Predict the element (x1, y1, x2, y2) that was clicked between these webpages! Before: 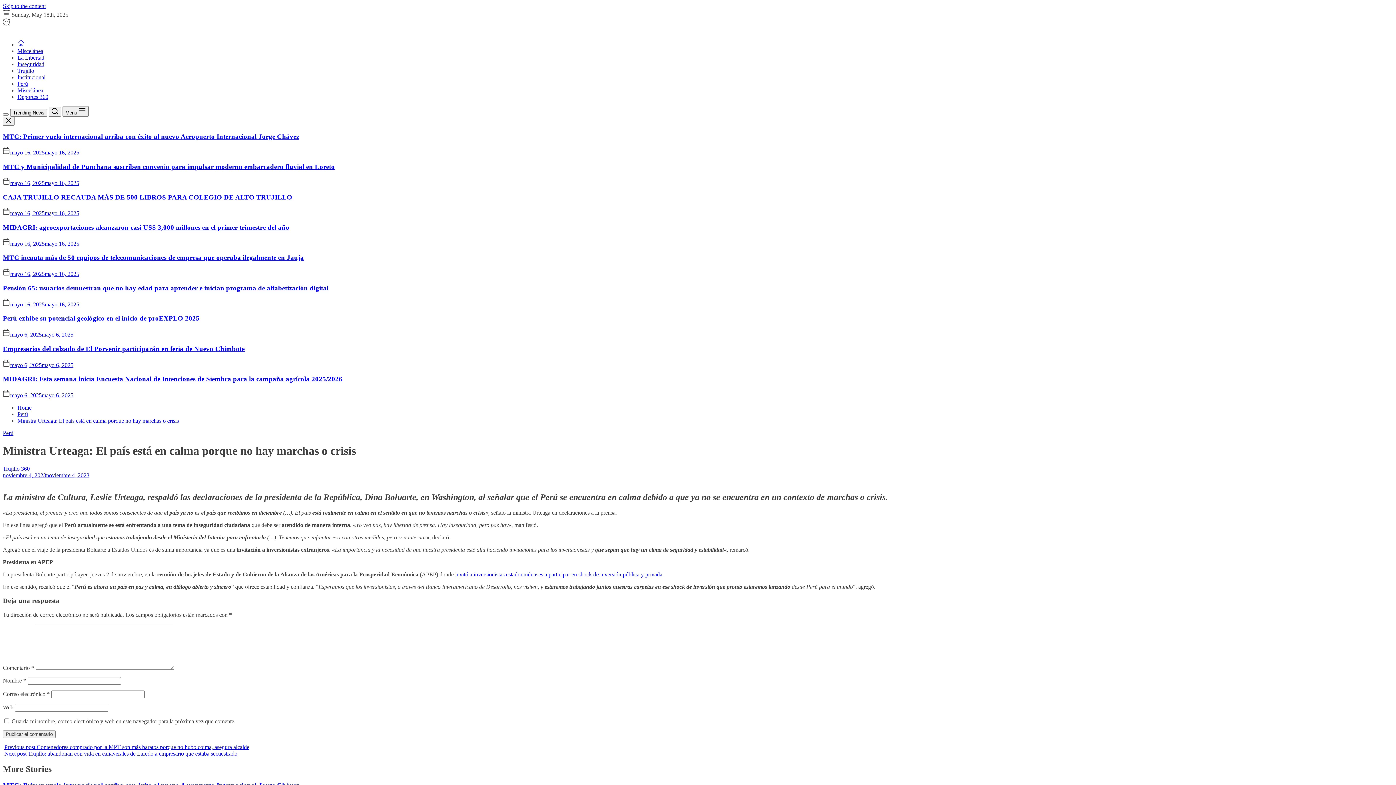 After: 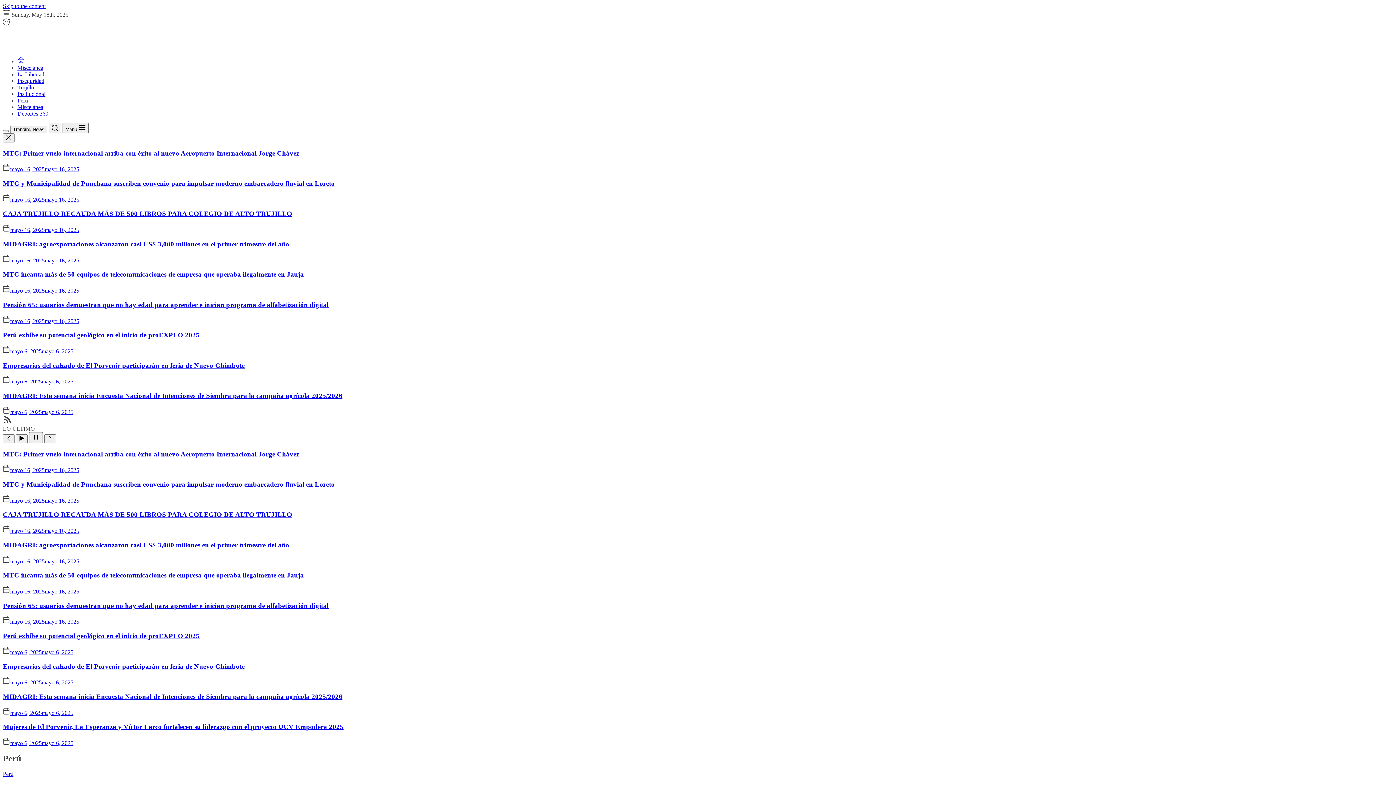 Action: bbox: (17, 41, 24, 47)